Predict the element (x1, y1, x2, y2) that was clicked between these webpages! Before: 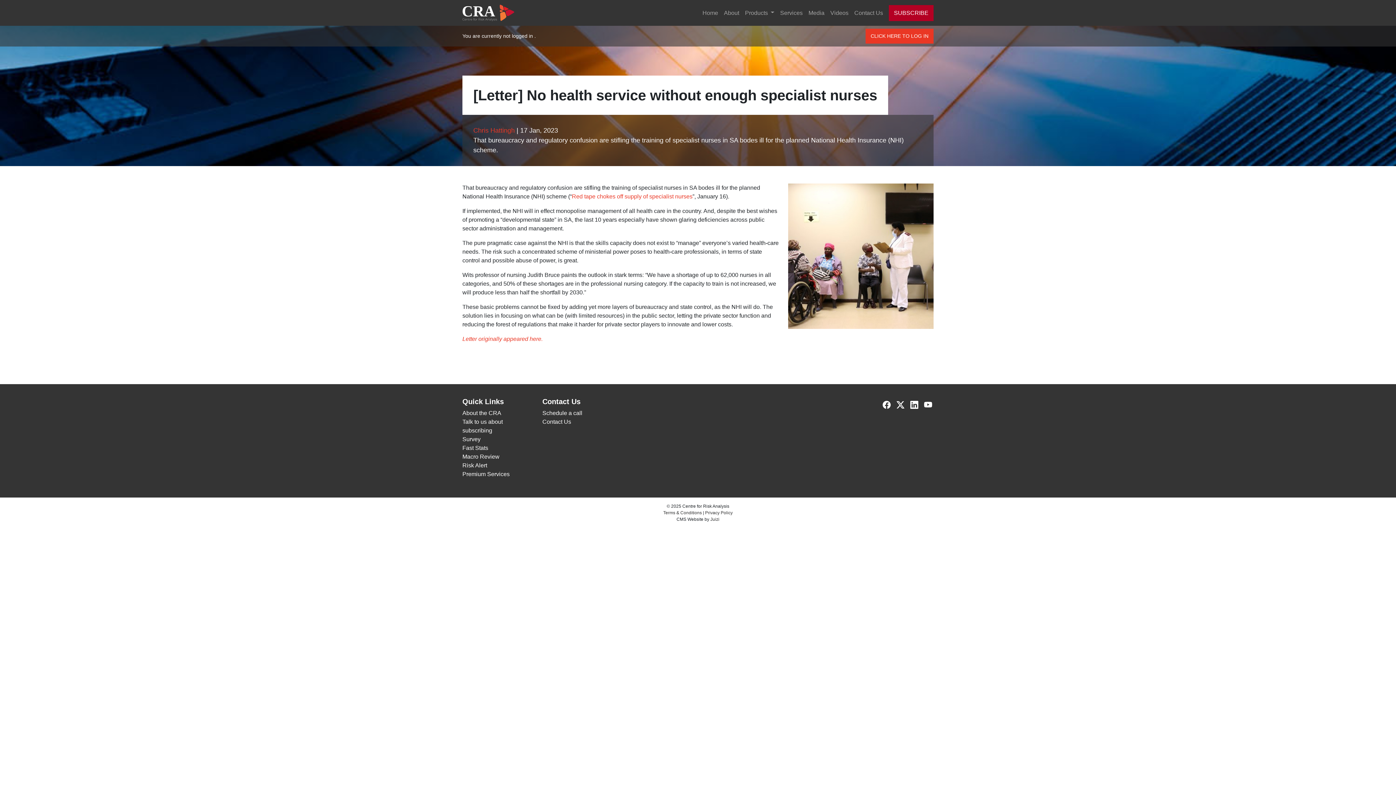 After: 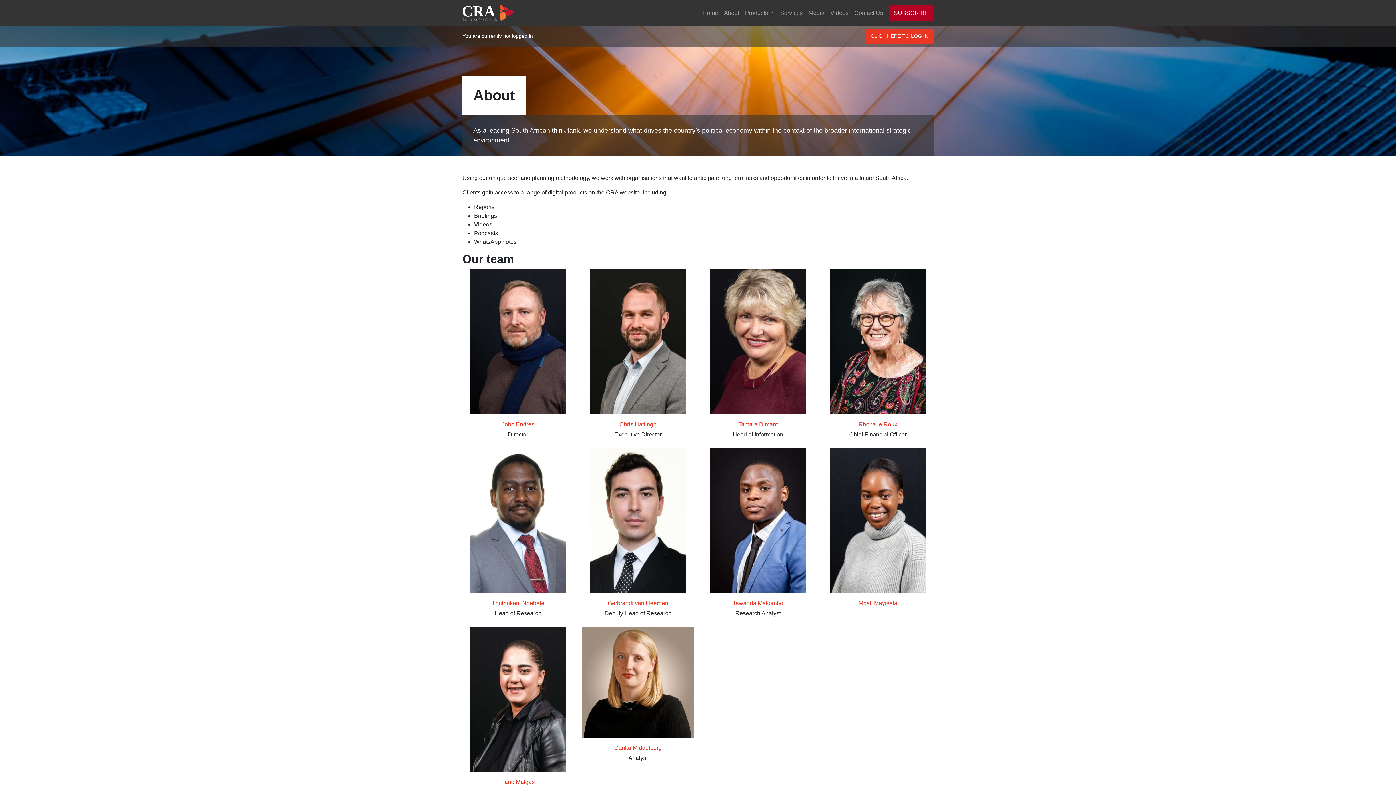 Action: bbox: (462, 410, 501, 416) label: About the CRA